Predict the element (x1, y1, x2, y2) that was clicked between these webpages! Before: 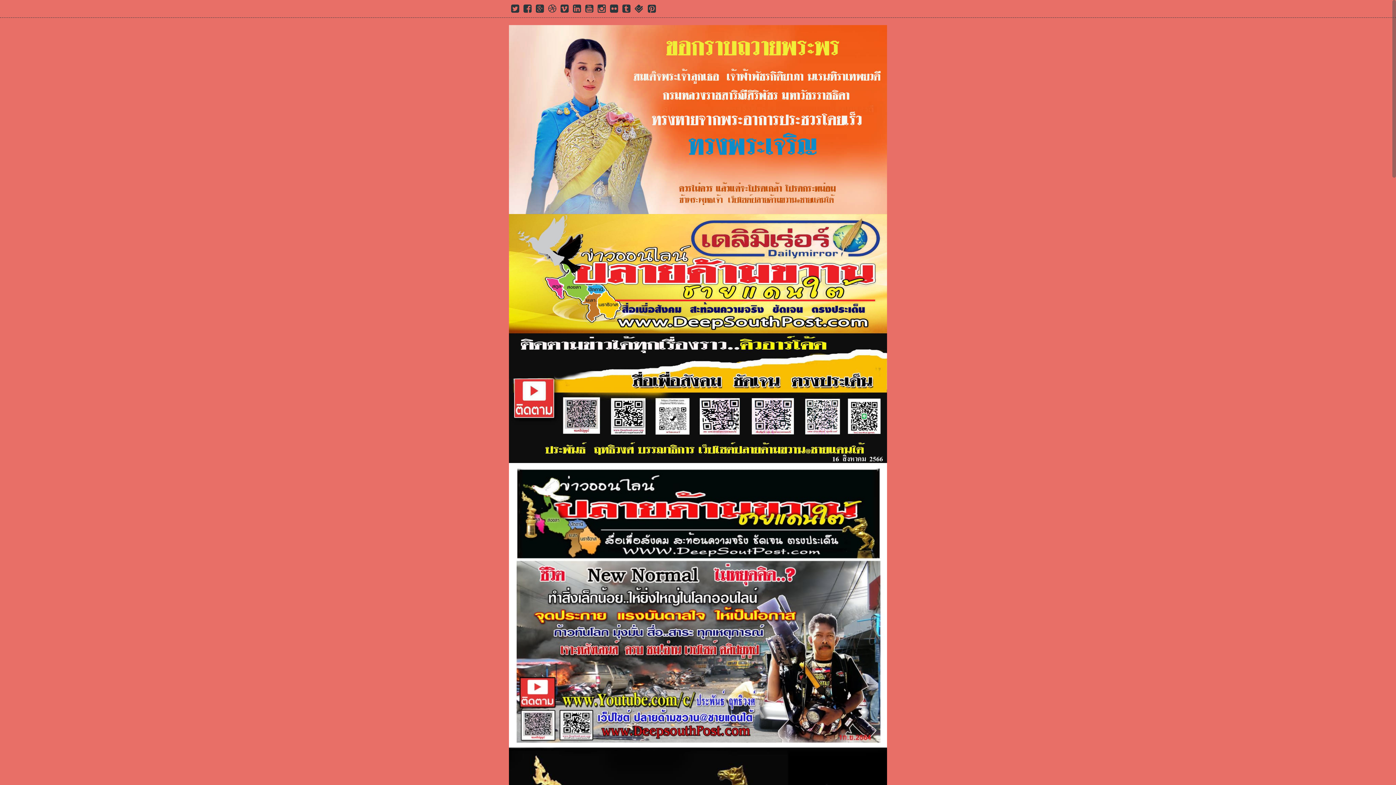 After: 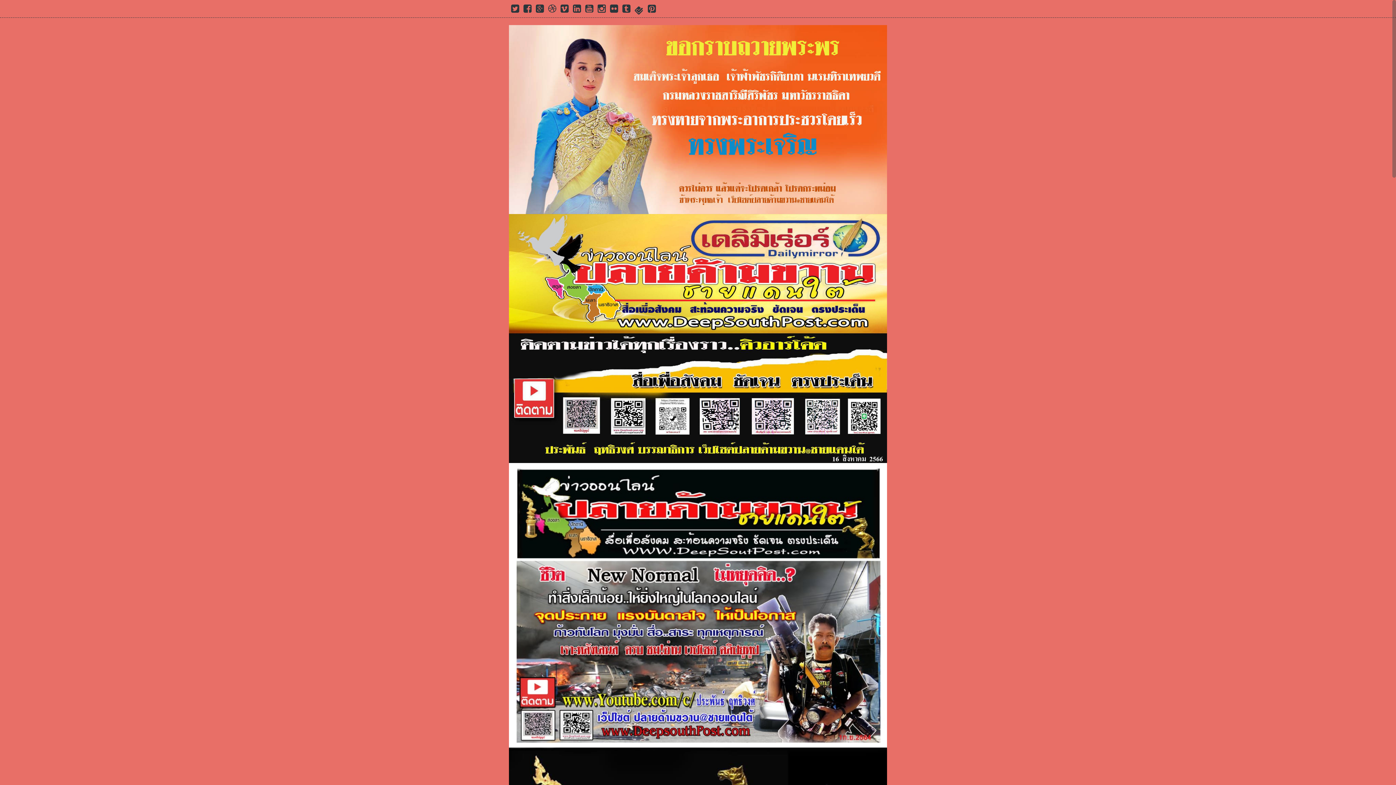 Action: label: foursquare bbox: (634, 7, 643, 13)